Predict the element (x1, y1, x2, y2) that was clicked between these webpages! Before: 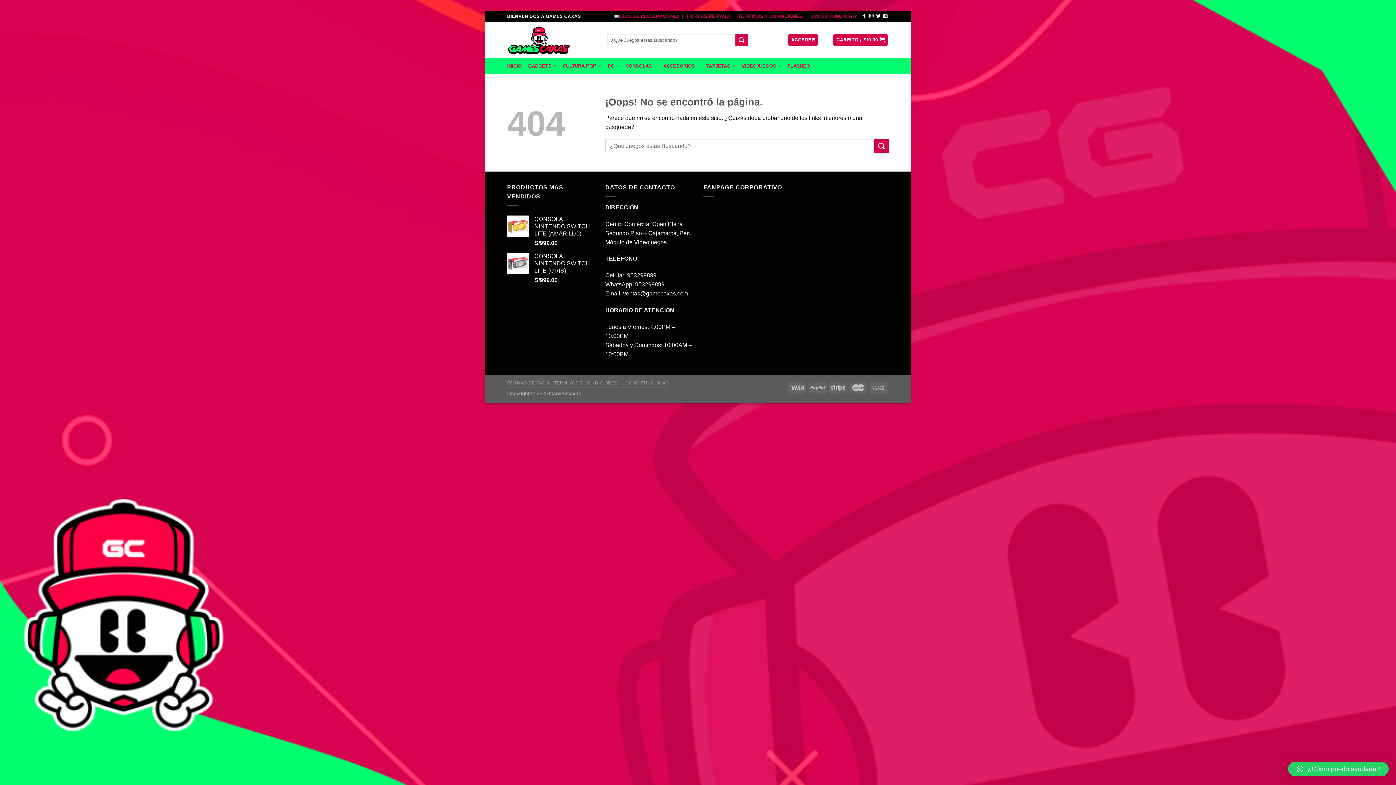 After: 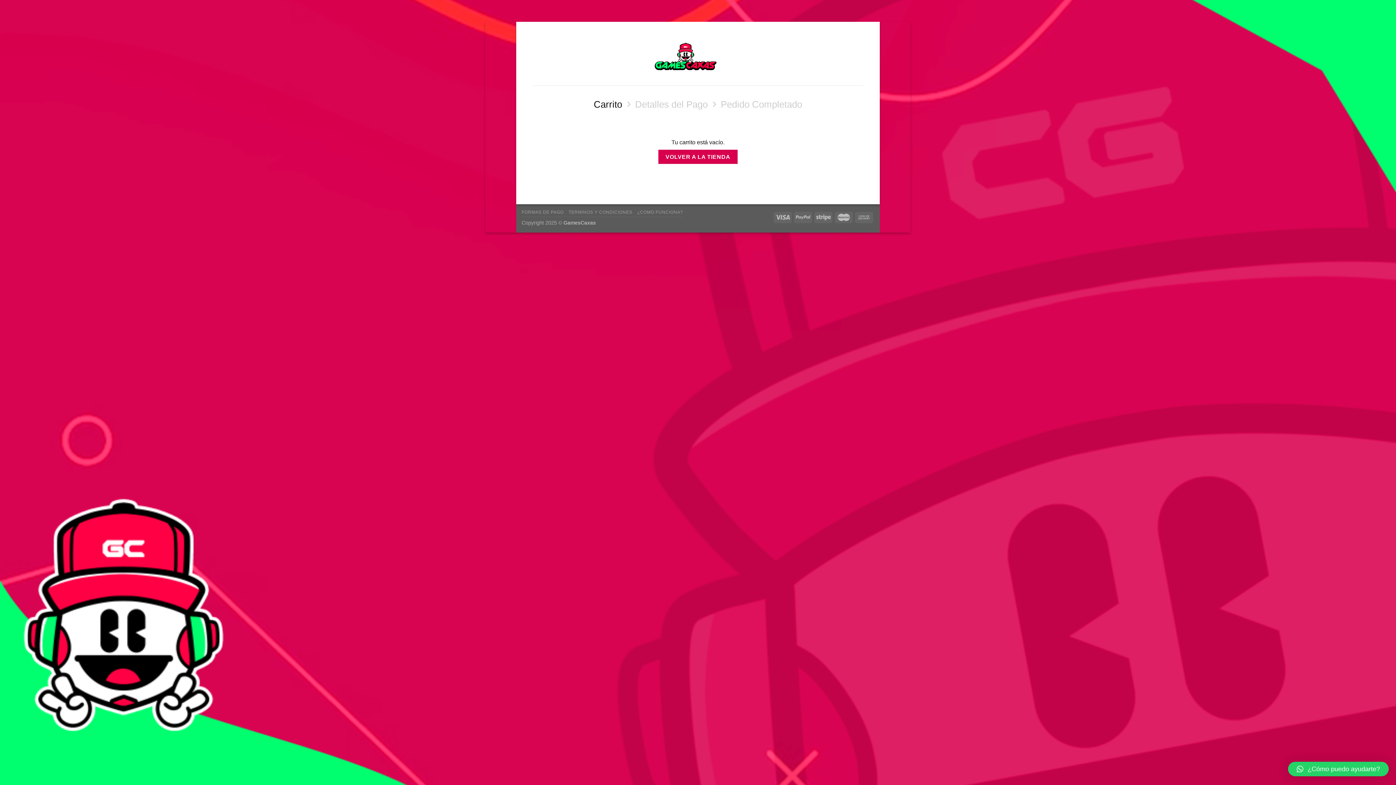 Action: label: CARRITO / S/0.00  bbox: (833, 34, 888, 45)